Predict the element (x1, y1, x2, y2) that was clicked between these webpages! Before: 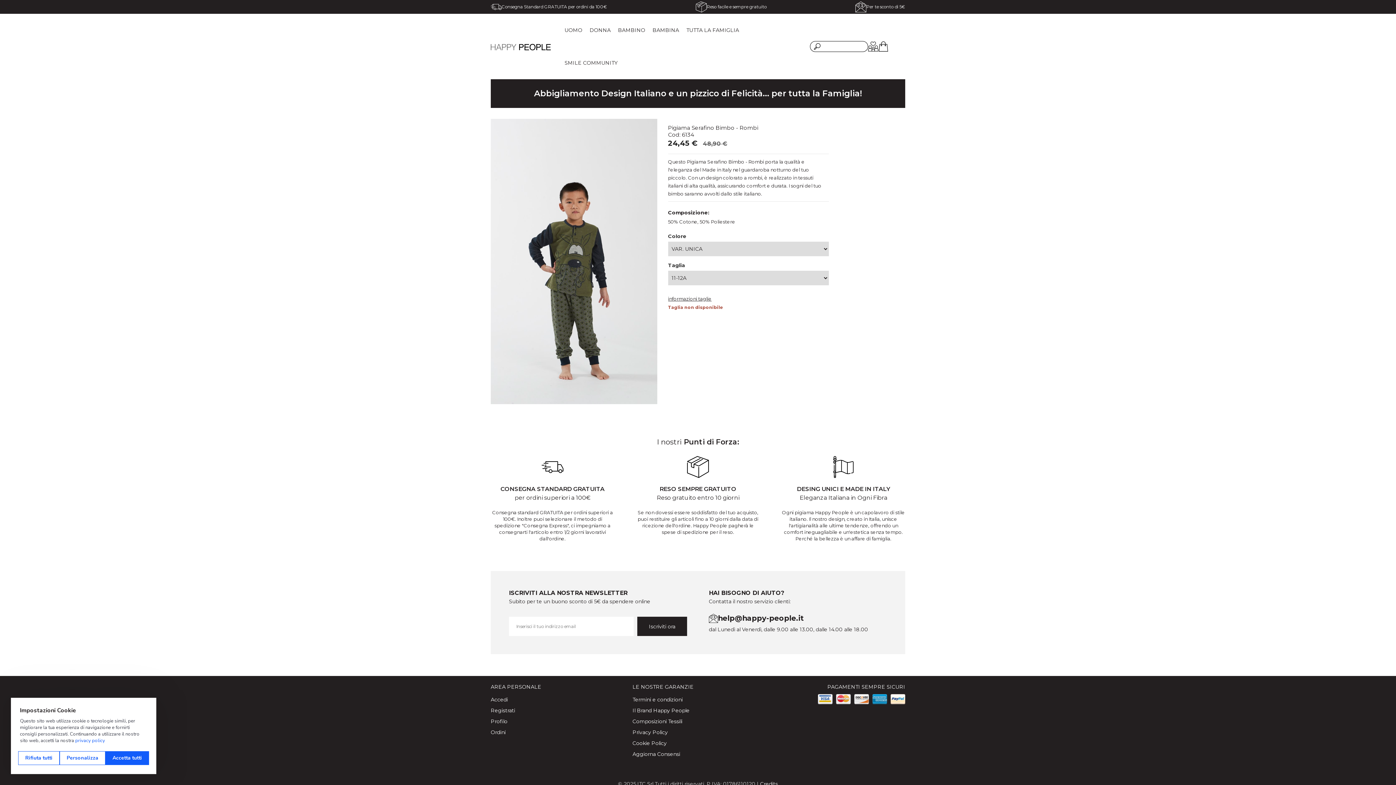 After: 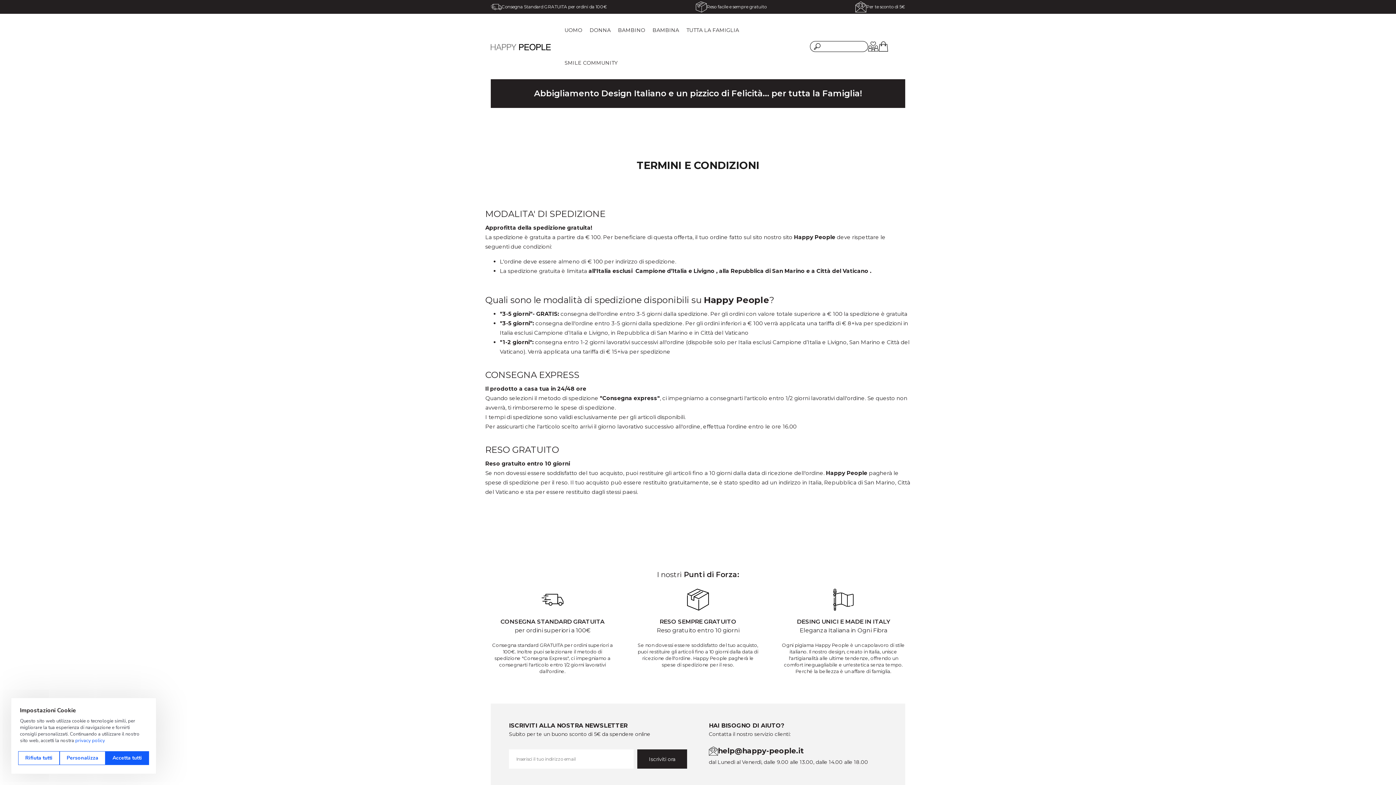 Action: label: Termini e condizioni bbox: (632, 694, 682, 705)